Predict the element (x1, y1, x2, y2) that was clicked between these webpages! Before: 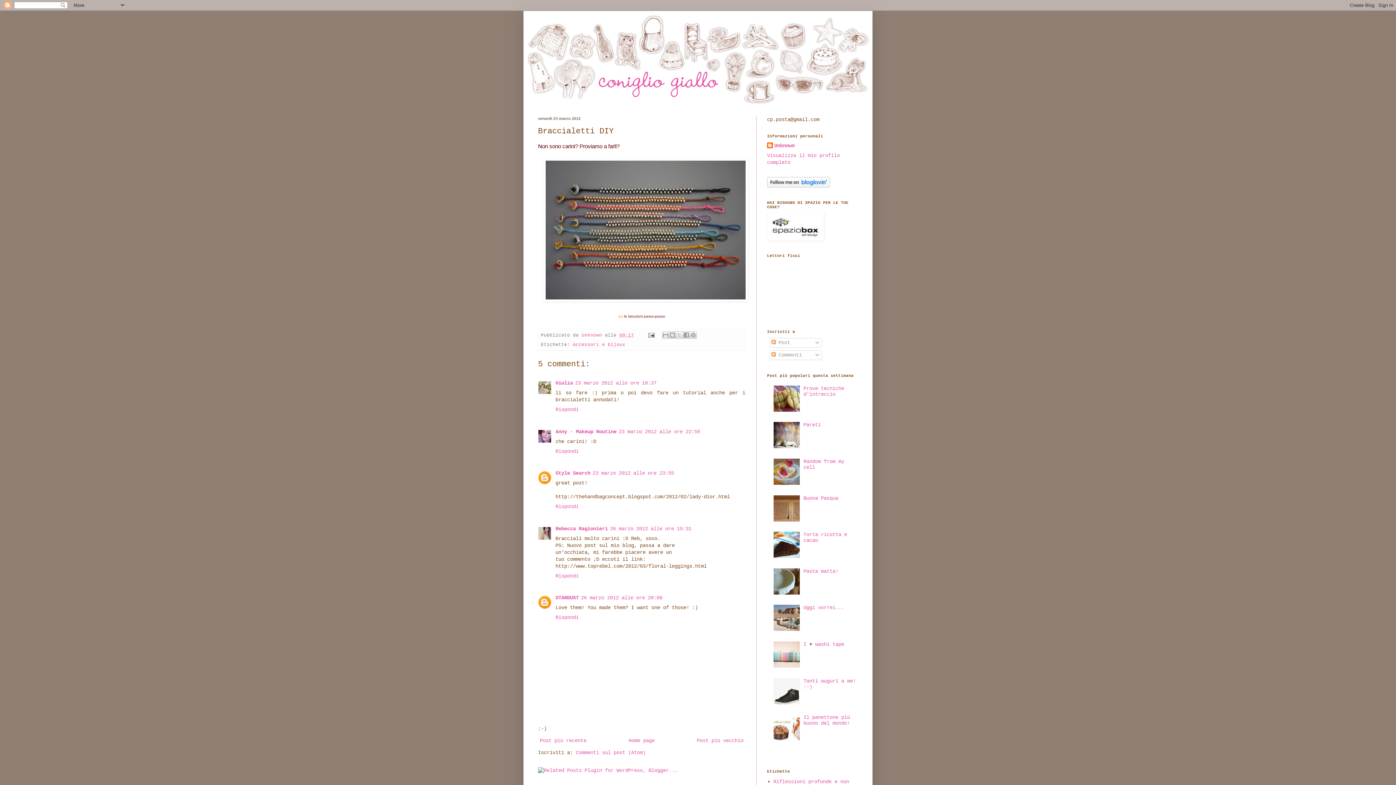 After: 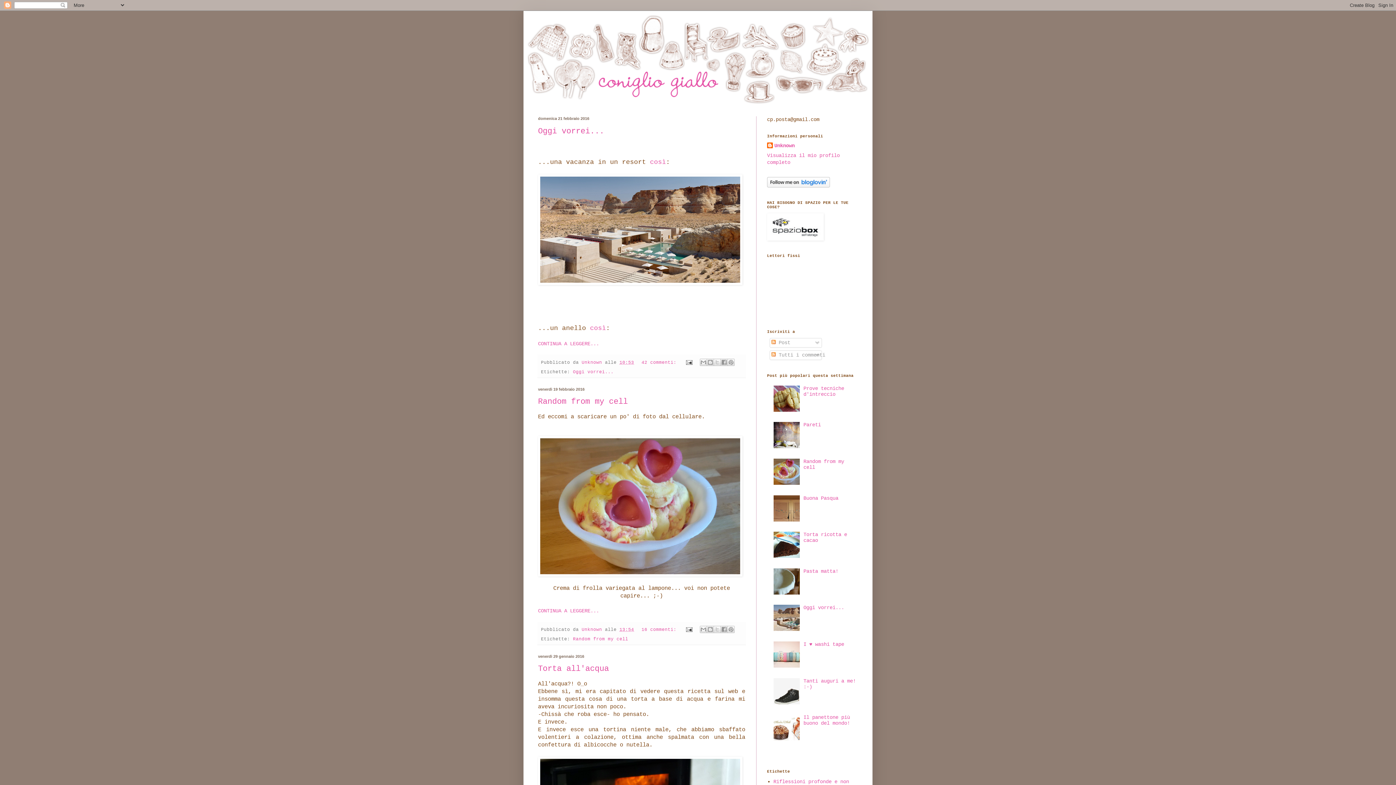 Action: bbox: (527, 14, 869, 105)